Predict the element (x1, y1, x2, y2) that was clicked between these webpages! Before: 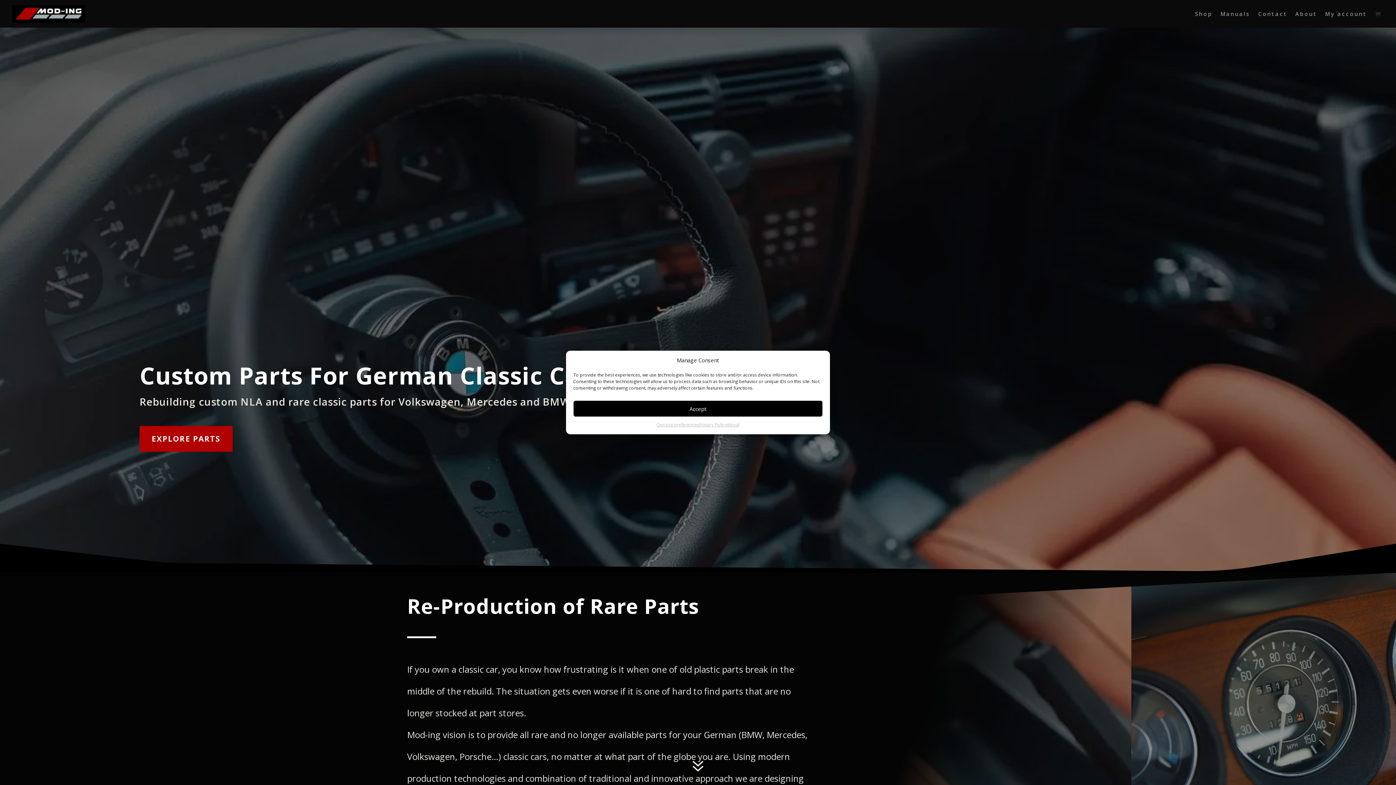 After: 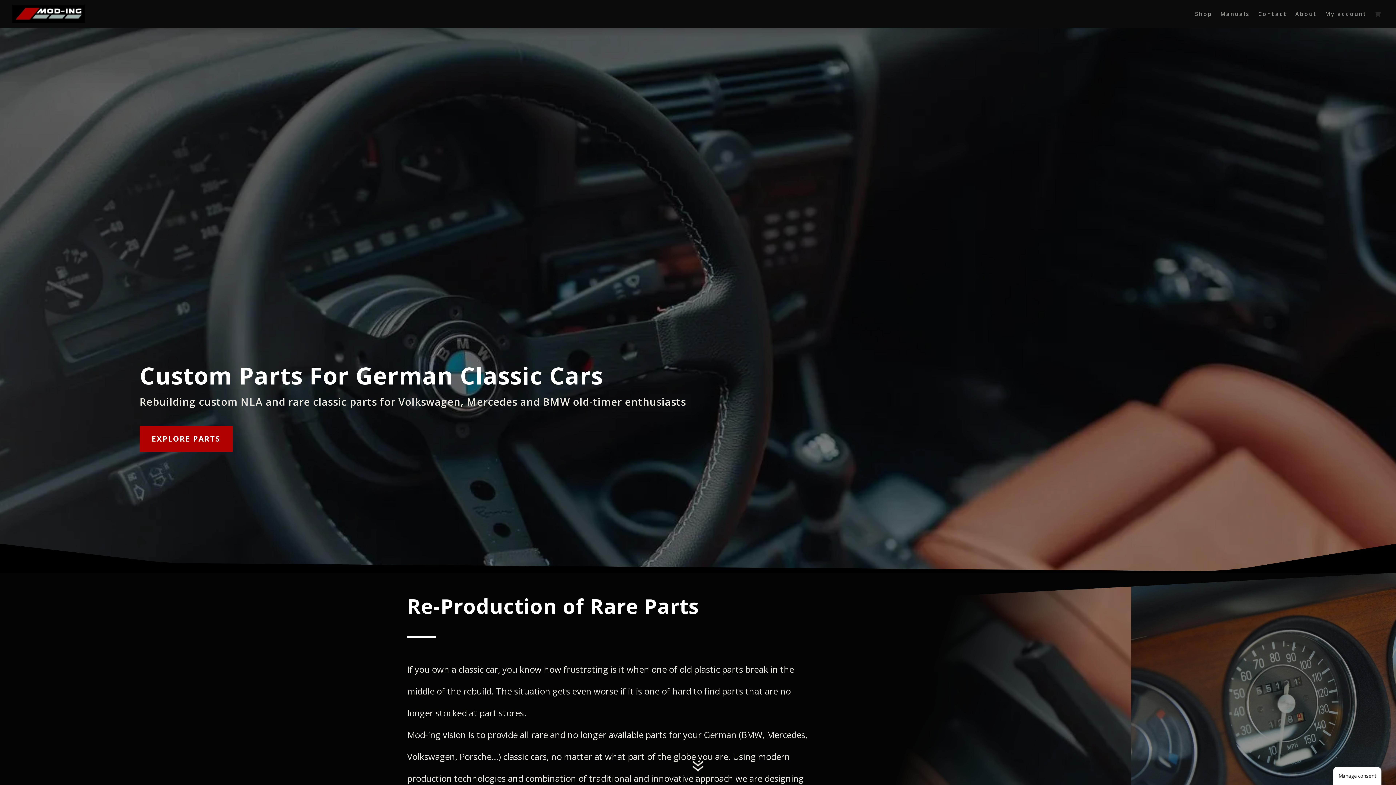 Action: bbox: (573, 400, 822, 417) label: Accept